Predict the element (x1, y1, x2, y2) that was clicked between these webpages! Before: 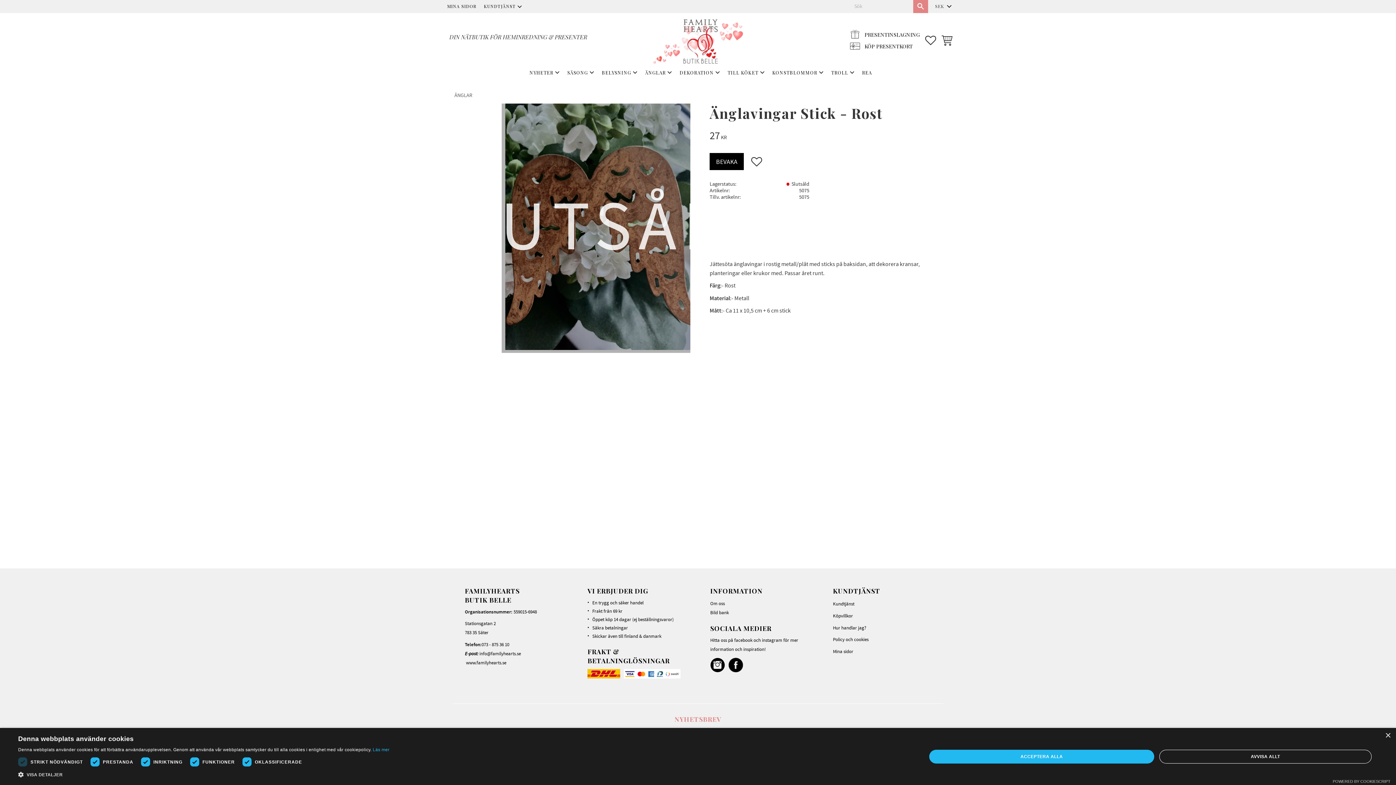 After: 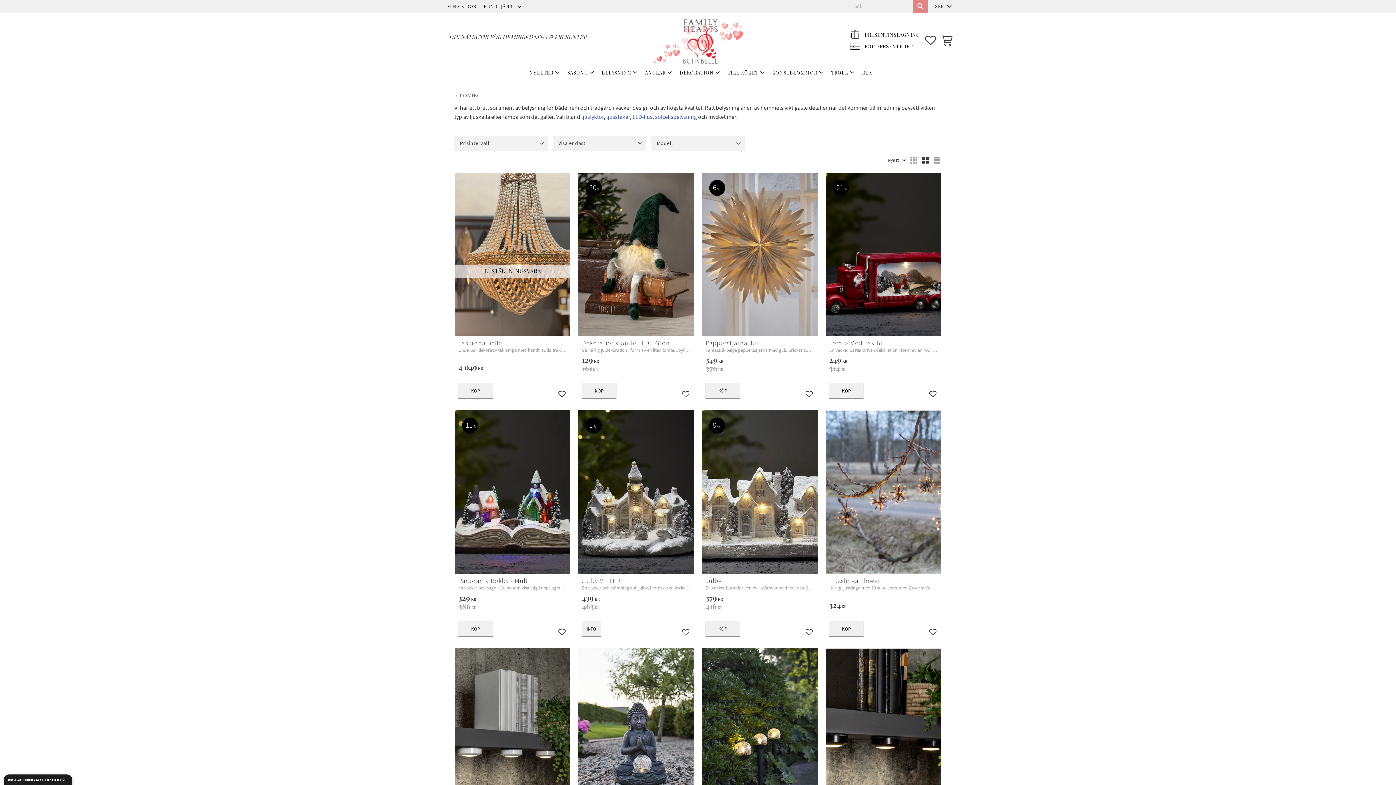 Action: bbox: (598, 65, 641, 79) label: BELYSNING